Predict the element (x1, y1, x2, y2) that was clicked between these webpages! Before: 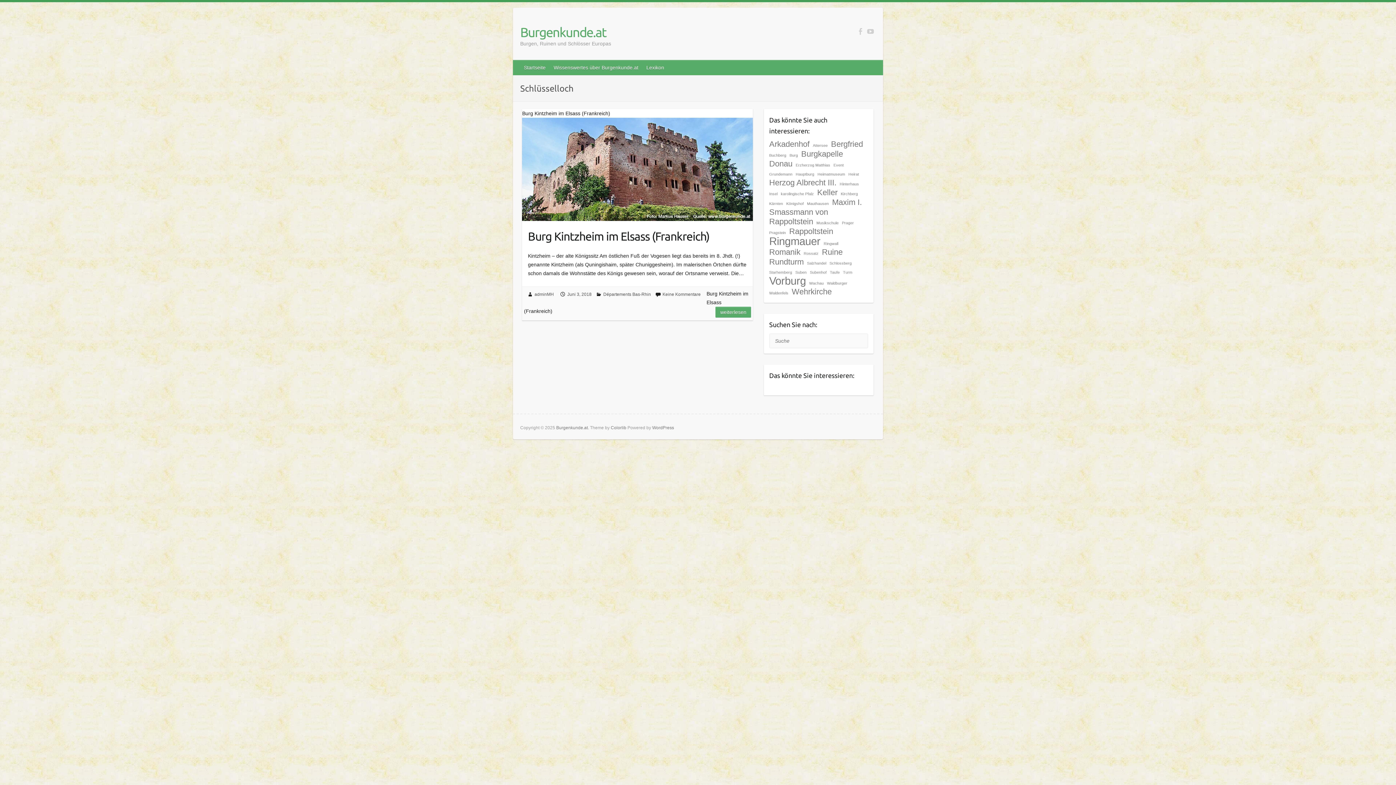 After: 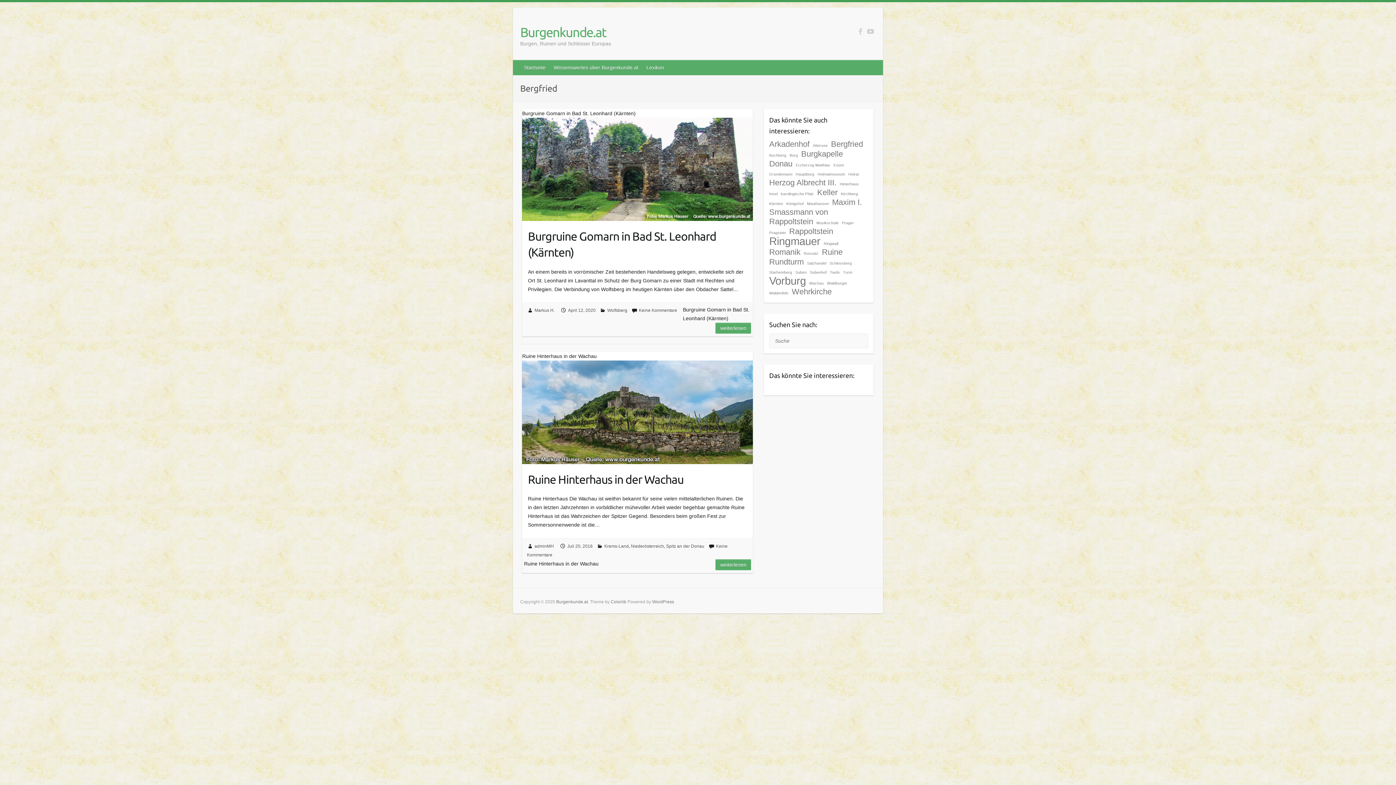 Action: bbox: (831, 136, 863, 152) label: Bergfried (2 Einträge)